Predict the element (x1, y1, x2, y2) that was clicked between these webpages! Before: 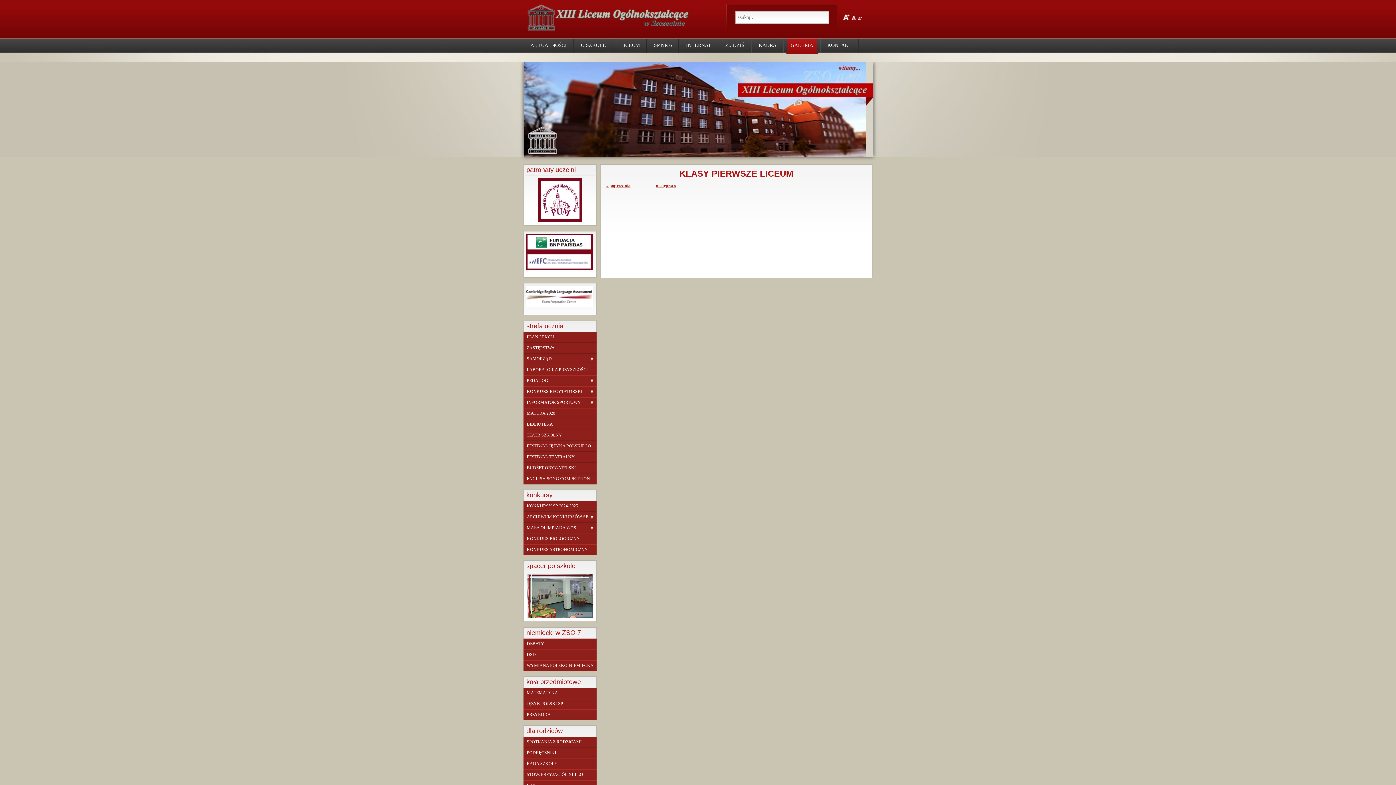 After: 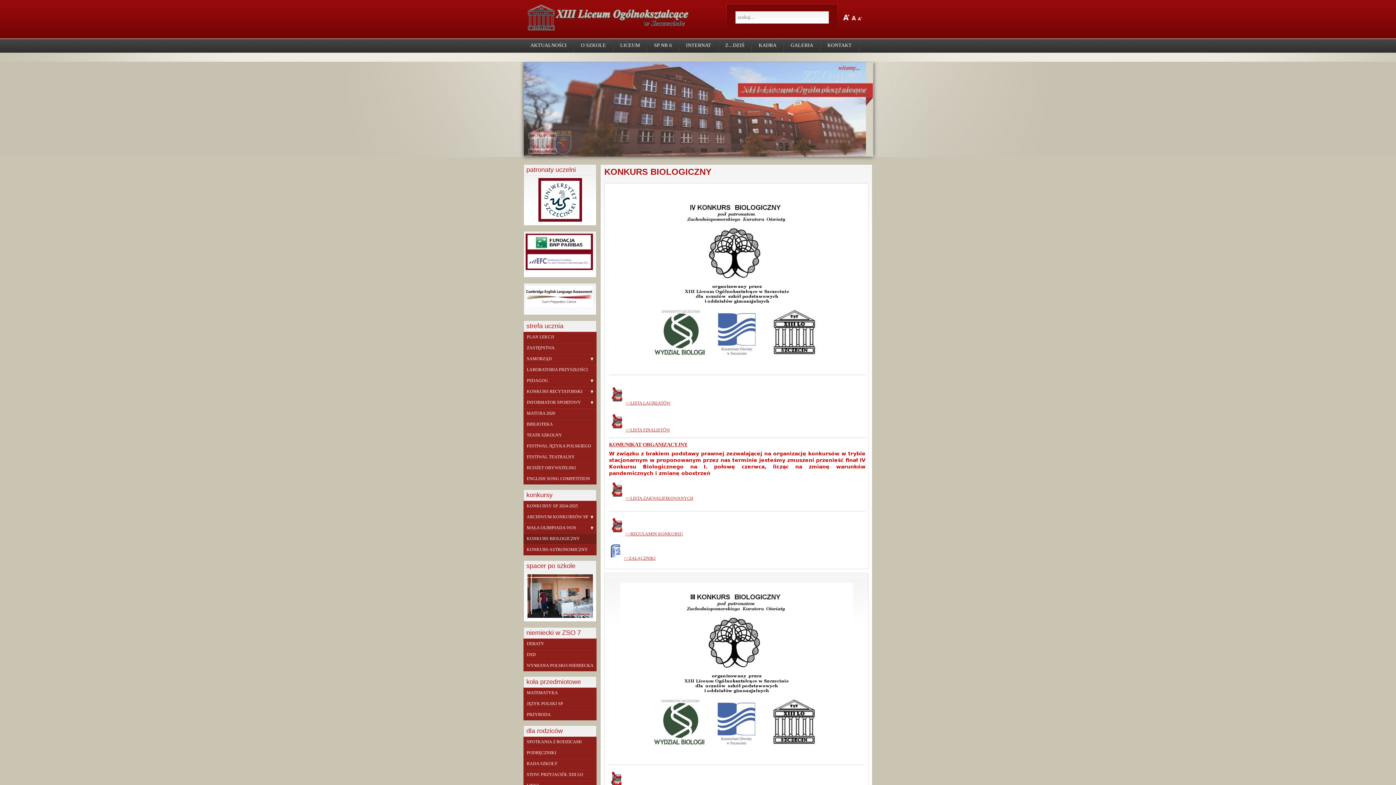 Action: label: KONKURS BIOLOGICZNY bbox: (523, 534, 596, 544)